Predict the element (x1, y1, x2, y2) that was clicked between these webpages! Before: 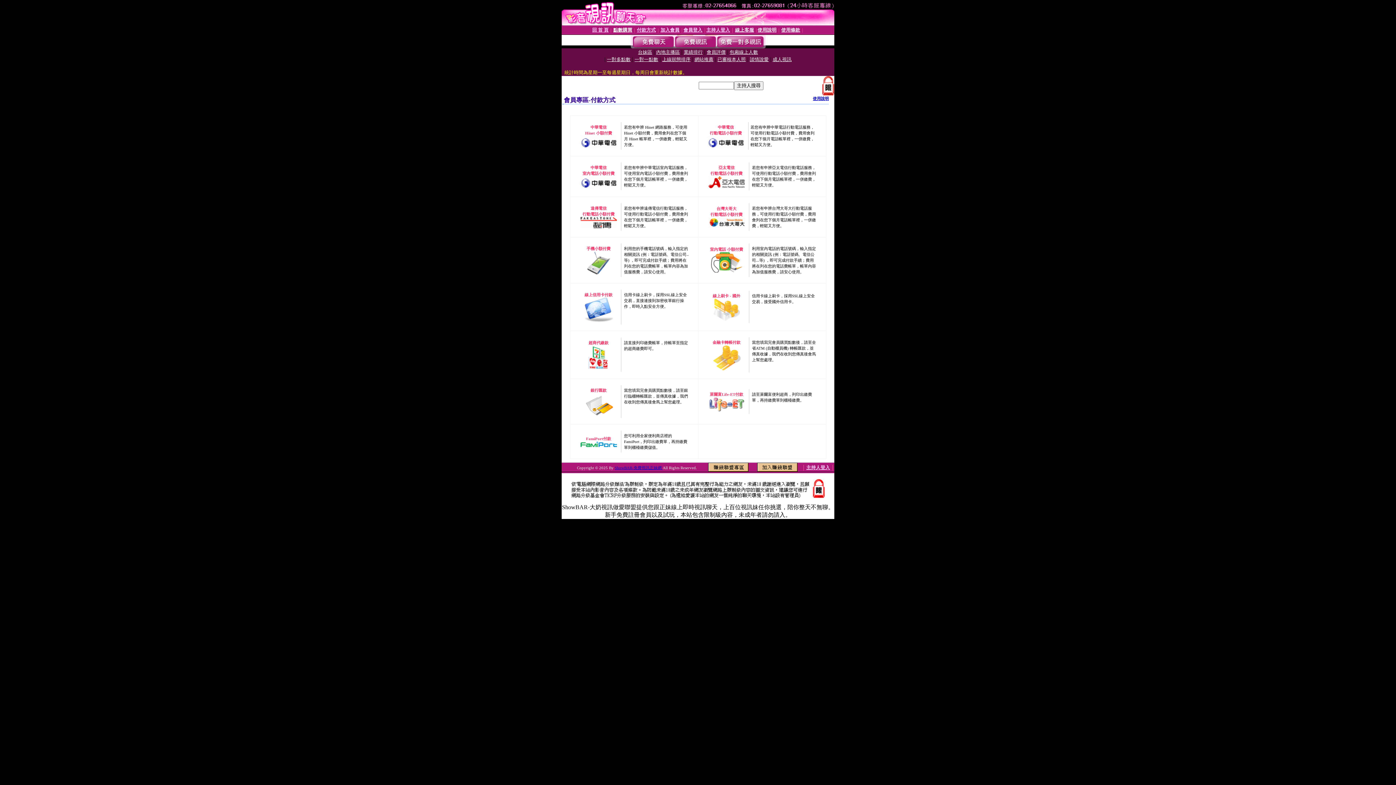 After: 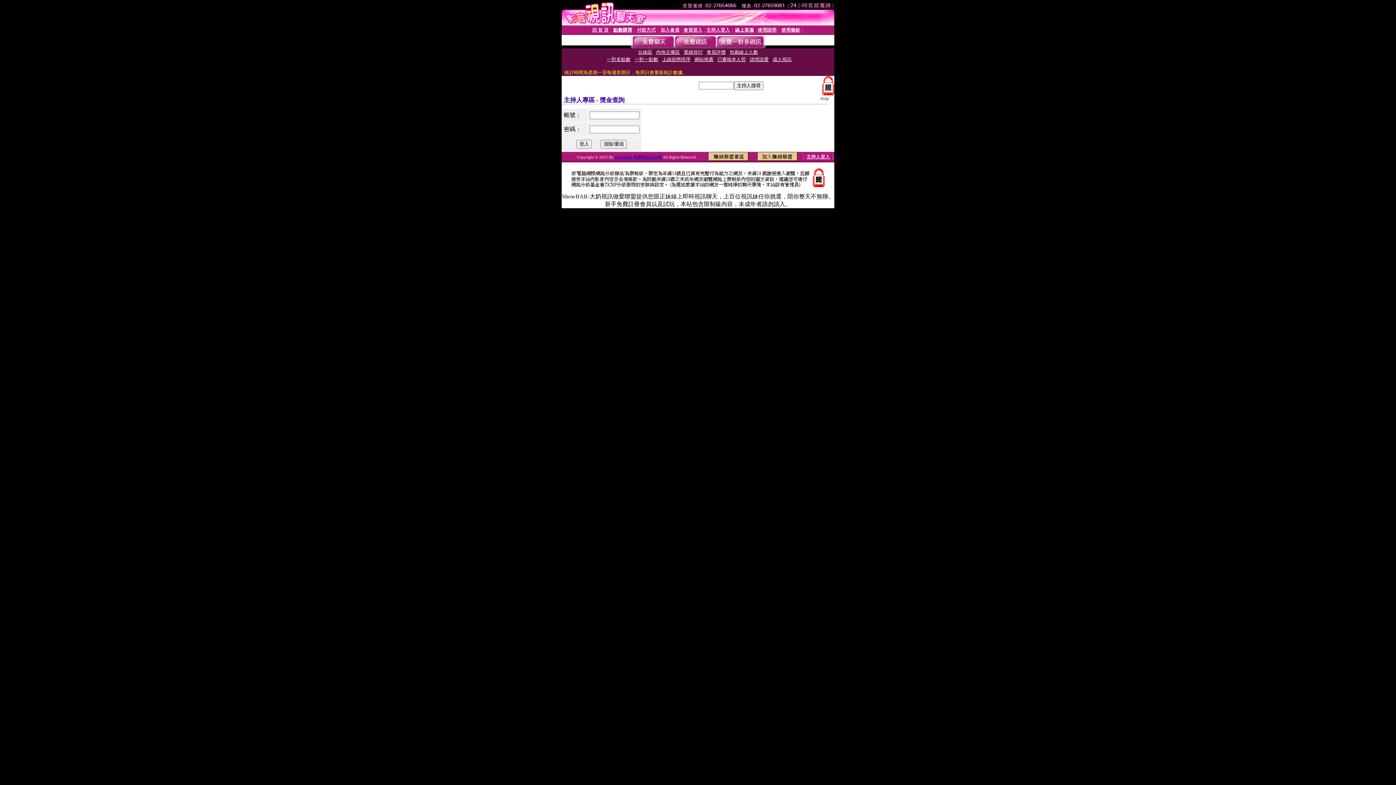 Action: bbox: (806, 465, 830, 470) label: 主持人登入